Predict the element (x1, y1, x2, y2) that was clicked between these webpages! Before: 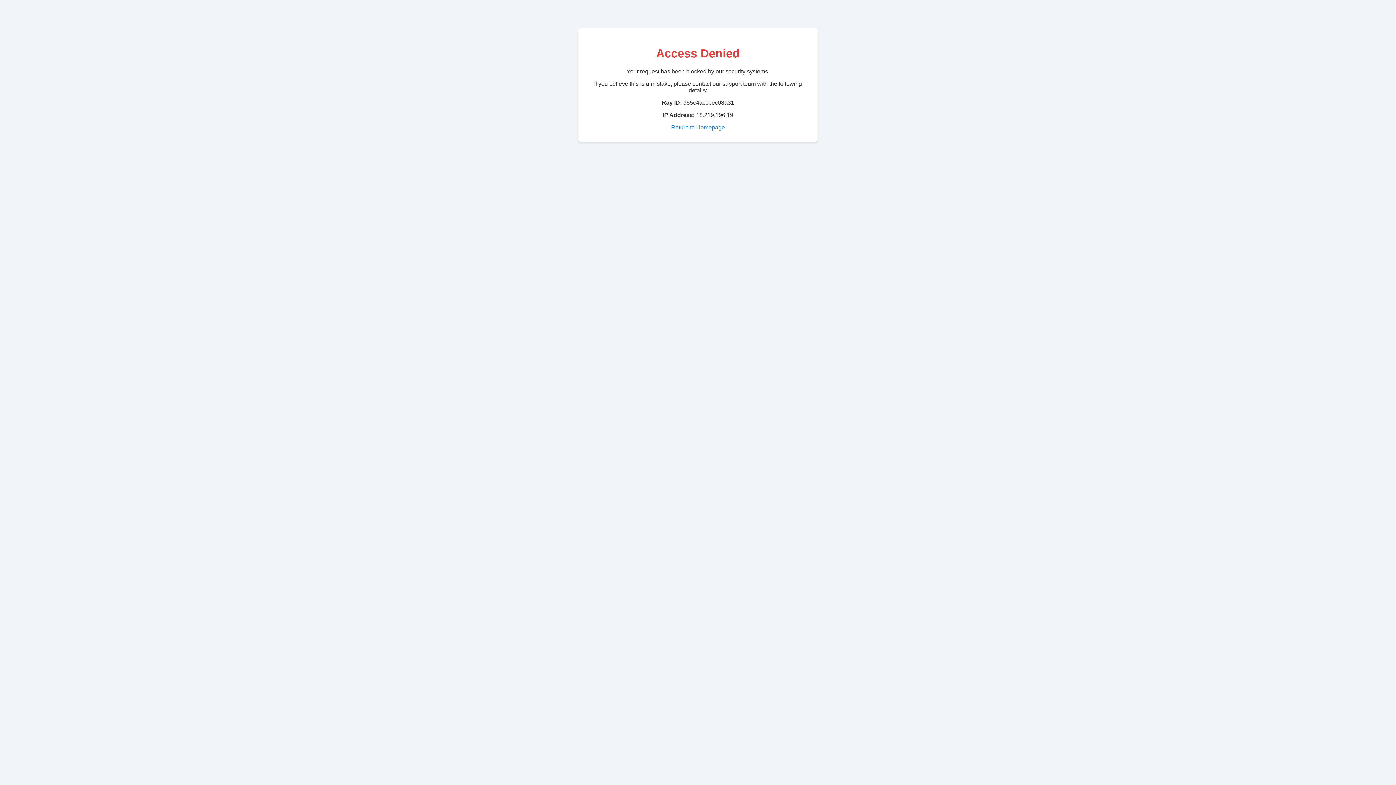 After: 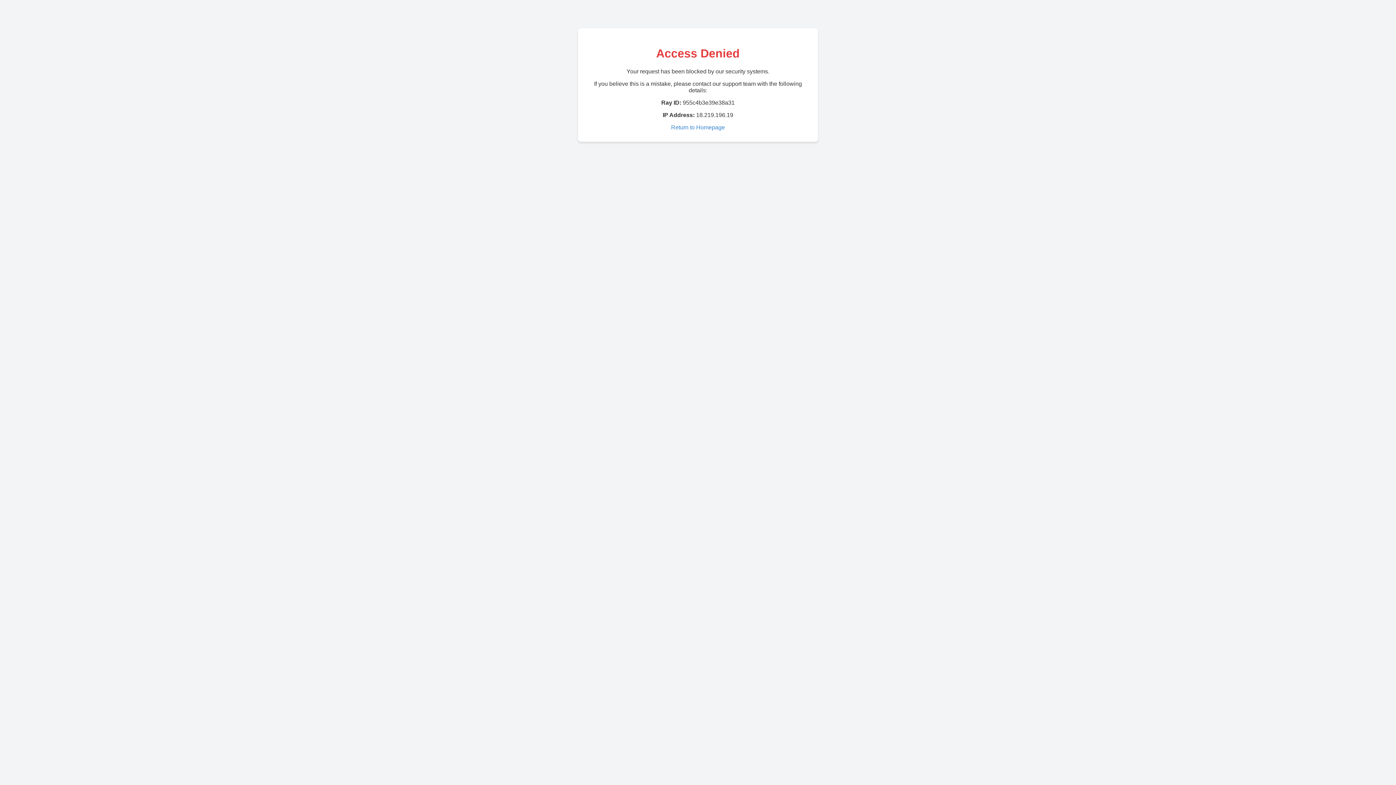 Action: bbox: (671, 124, 725, 130) label: Return to Homepage